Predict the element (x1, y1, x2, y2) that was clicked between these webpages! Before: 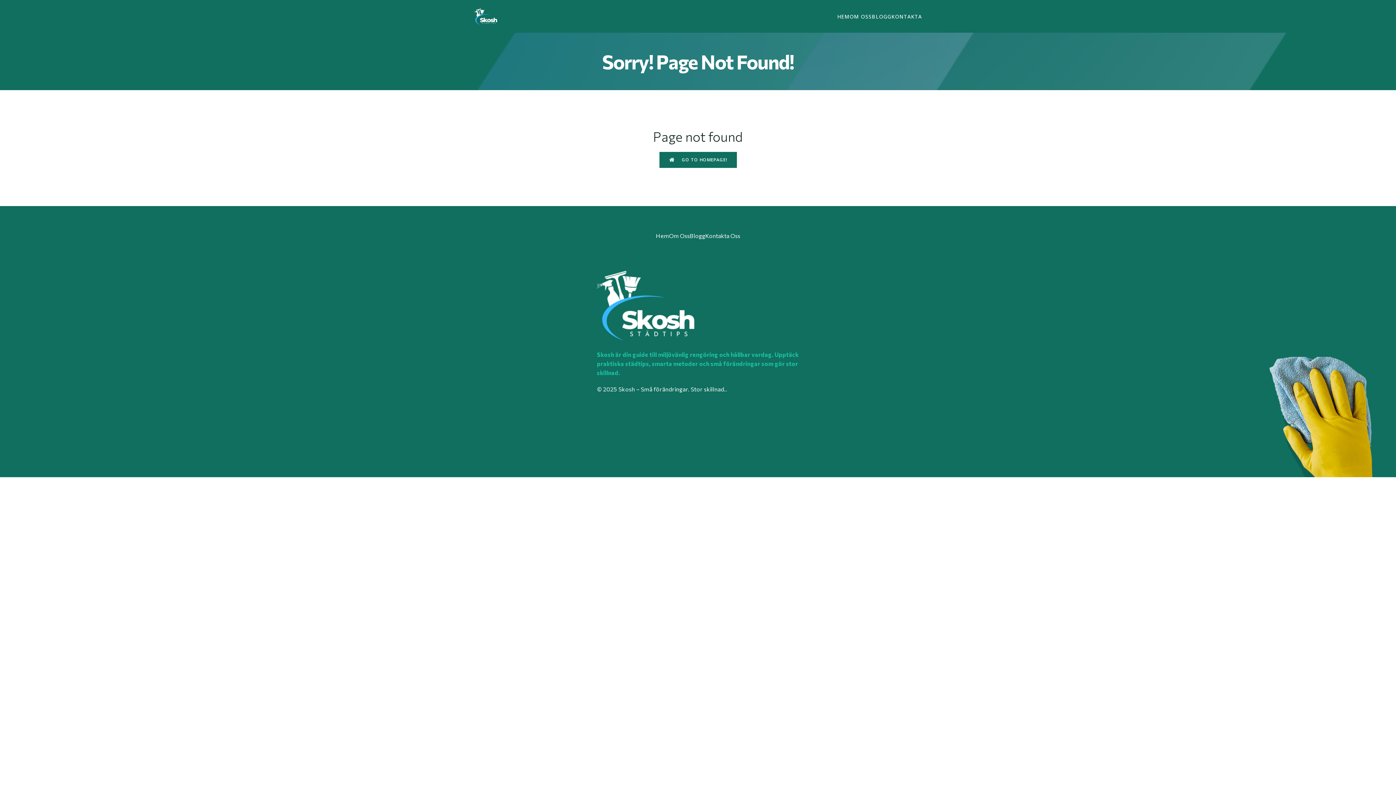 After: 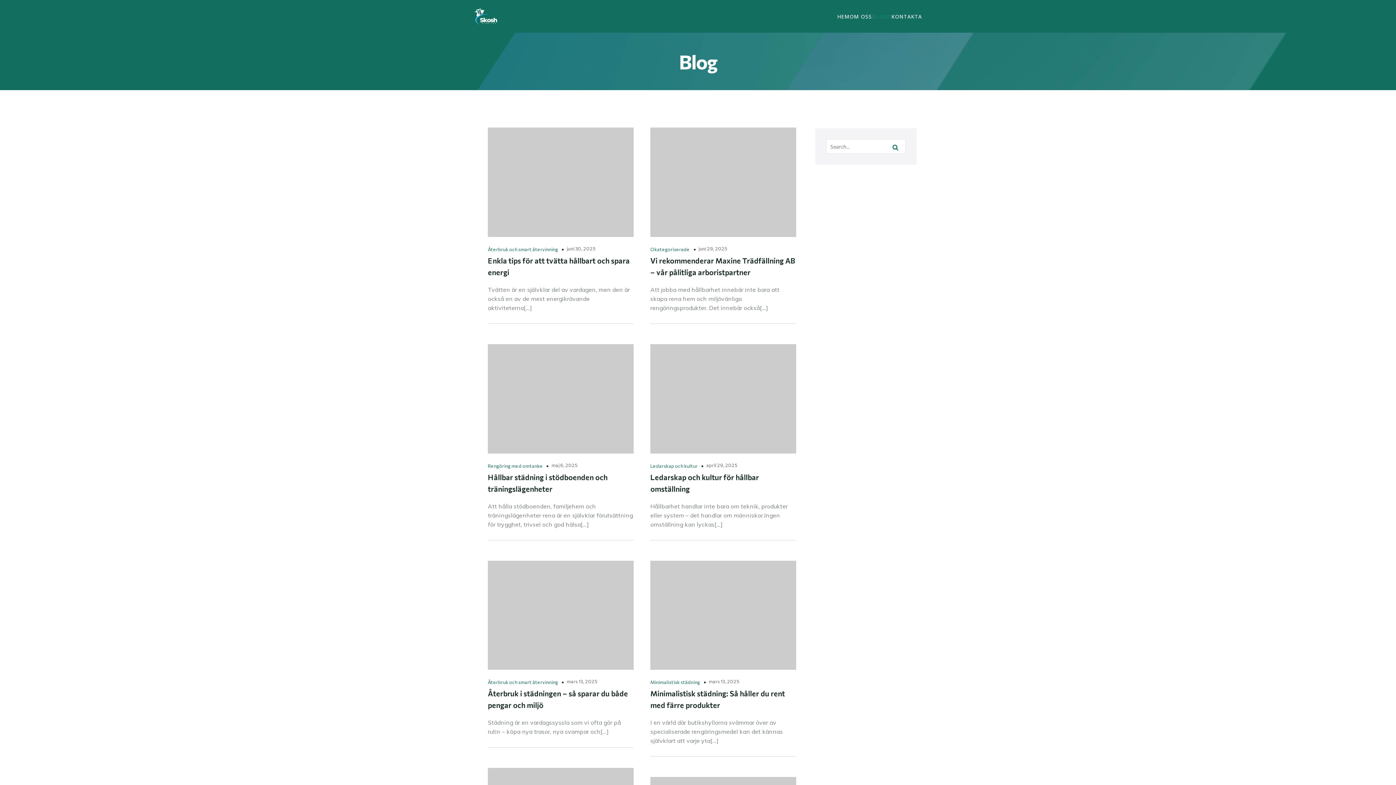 Action: label: Blogg bbox: (689, 228, 705, 244)